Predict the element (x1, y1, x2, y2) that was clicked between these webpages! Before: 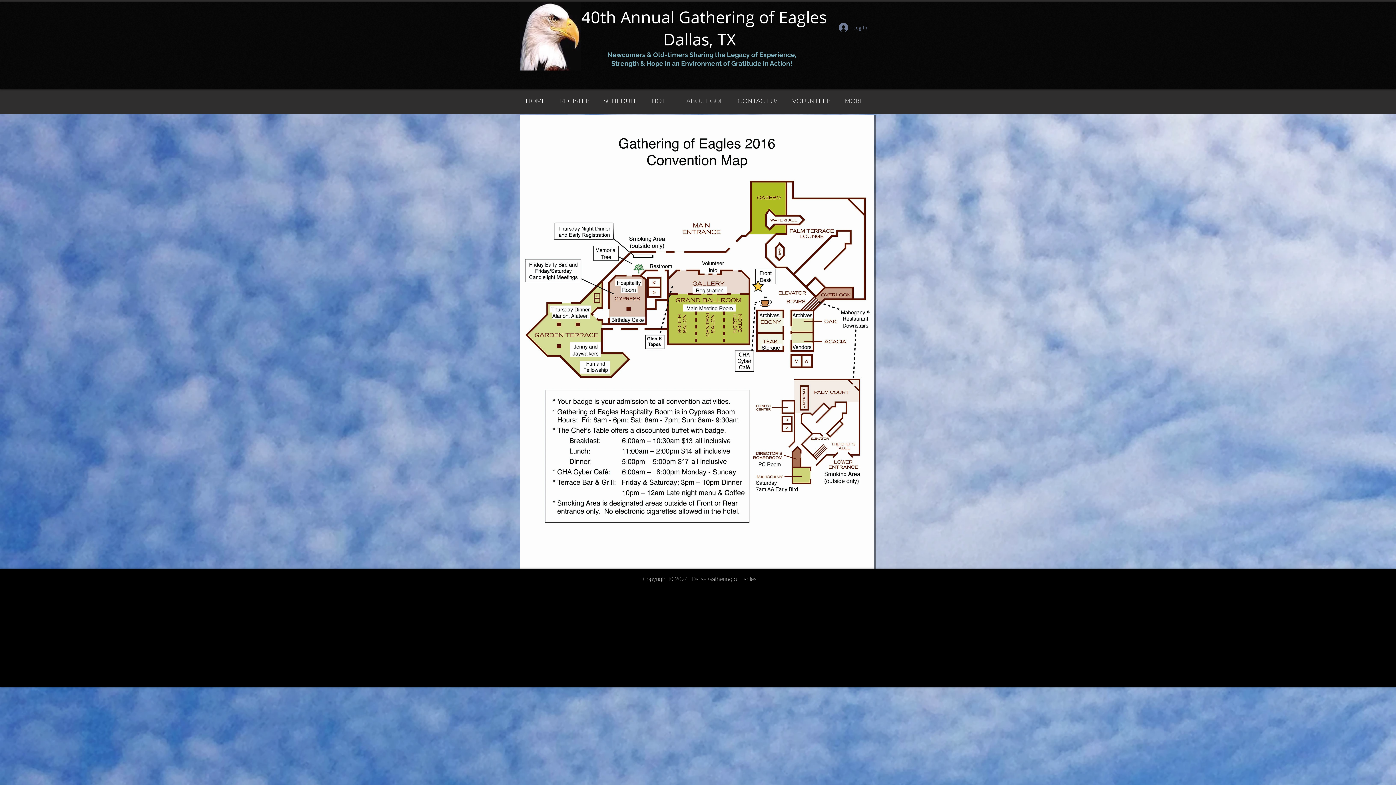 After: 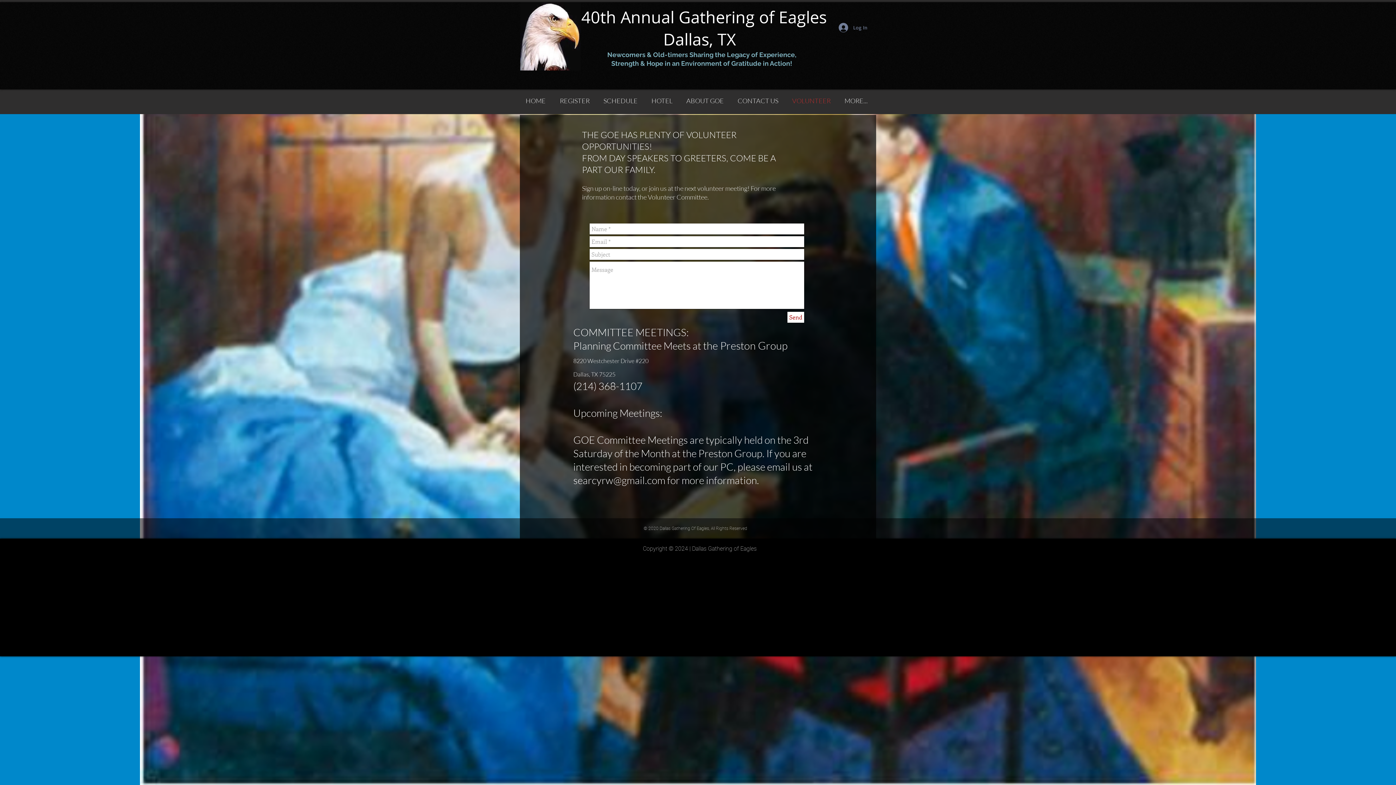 Action: label: VOLUNTEER bbox: (786, 92, 839, 109)